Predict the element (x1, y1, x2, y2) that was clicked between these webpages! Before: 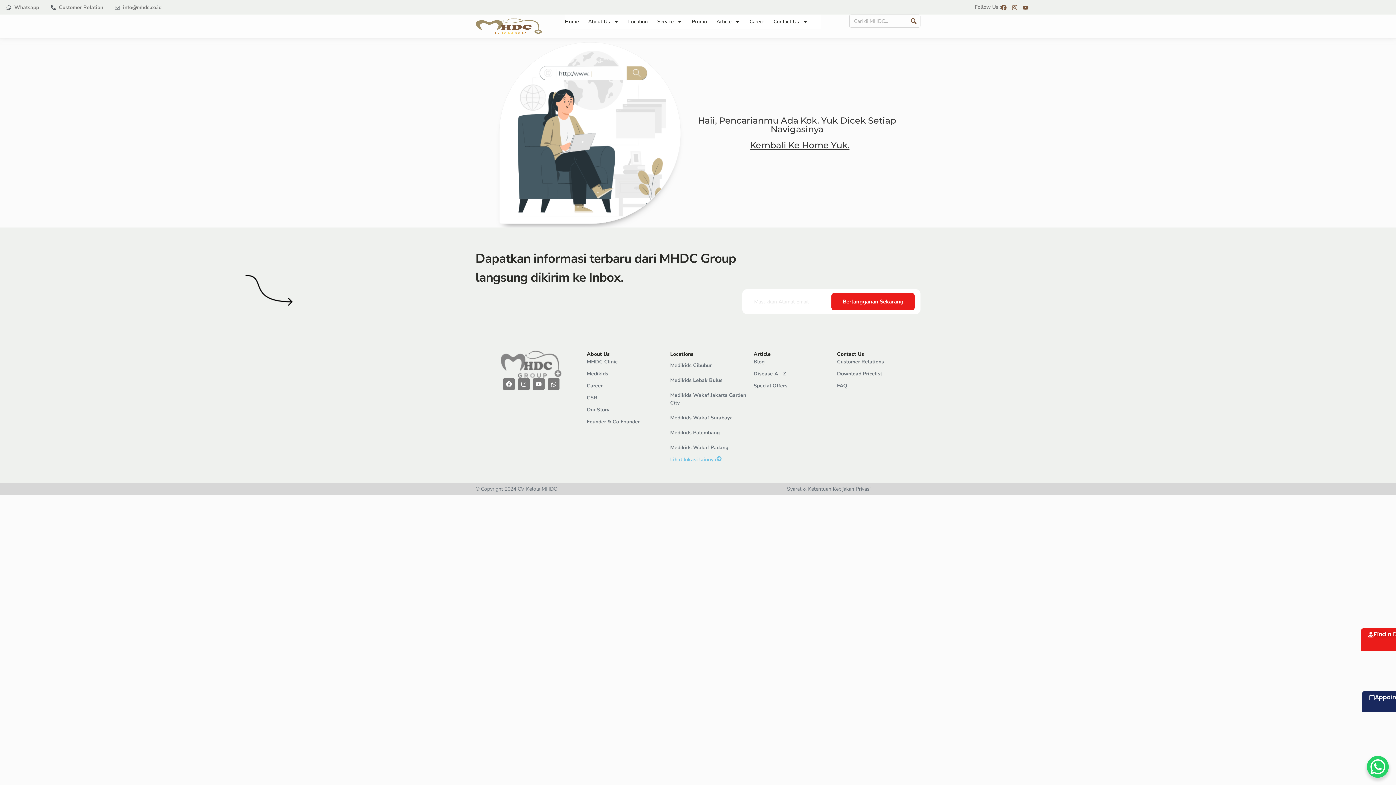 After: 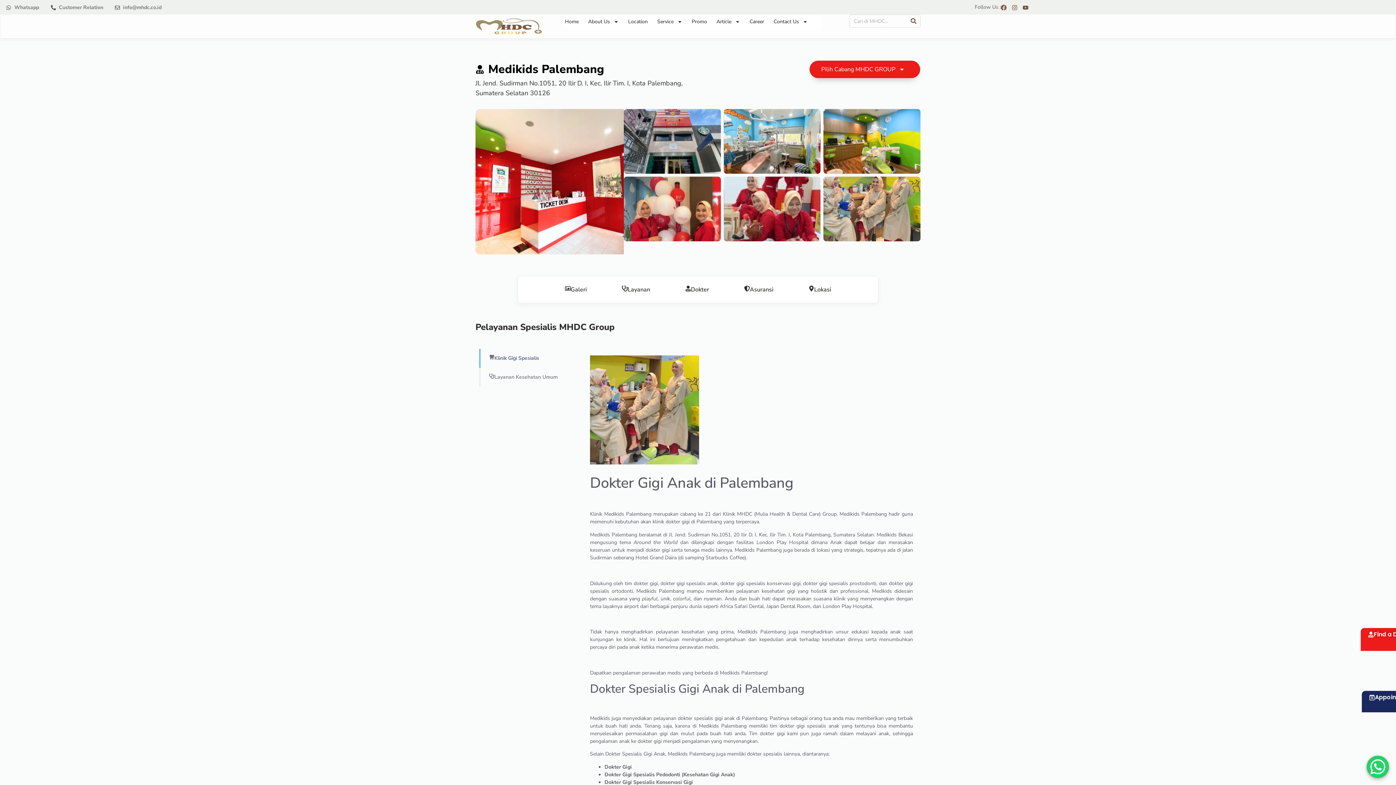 Action: label: Medikids Palembang bbox: (670, 429, 719, 436)